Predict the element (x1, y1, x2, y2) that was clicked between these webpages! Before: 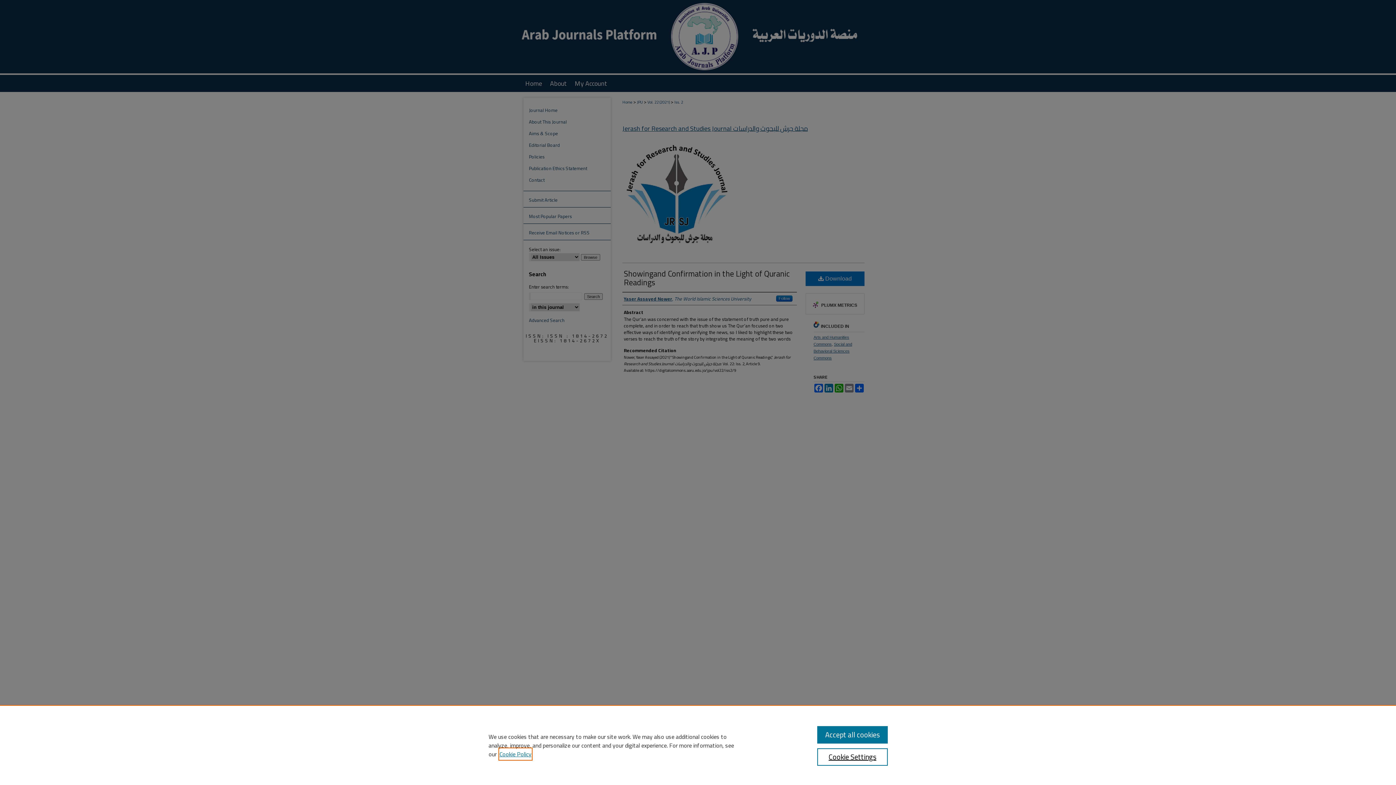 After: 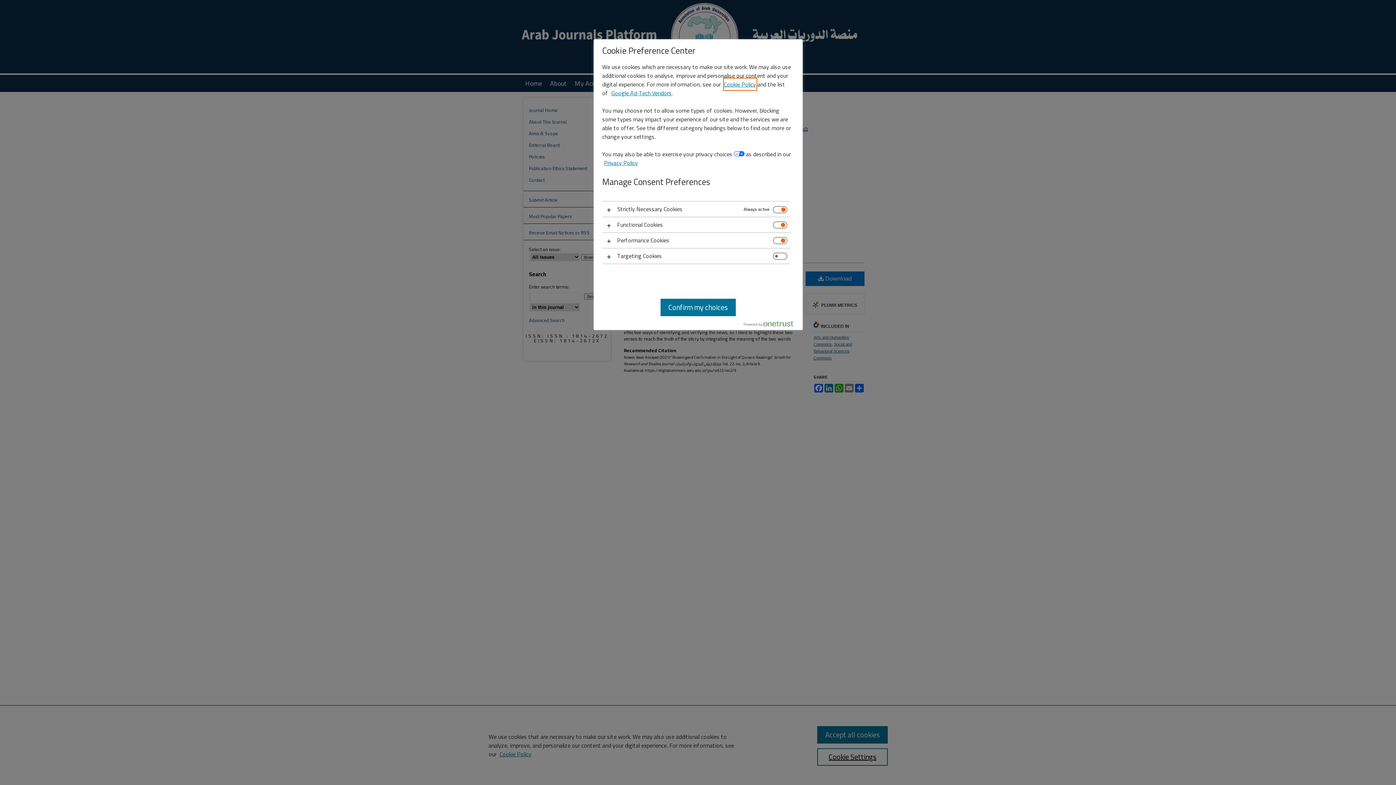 Action: bbox: (817, 748, 887, 766) label: Cookie Settings